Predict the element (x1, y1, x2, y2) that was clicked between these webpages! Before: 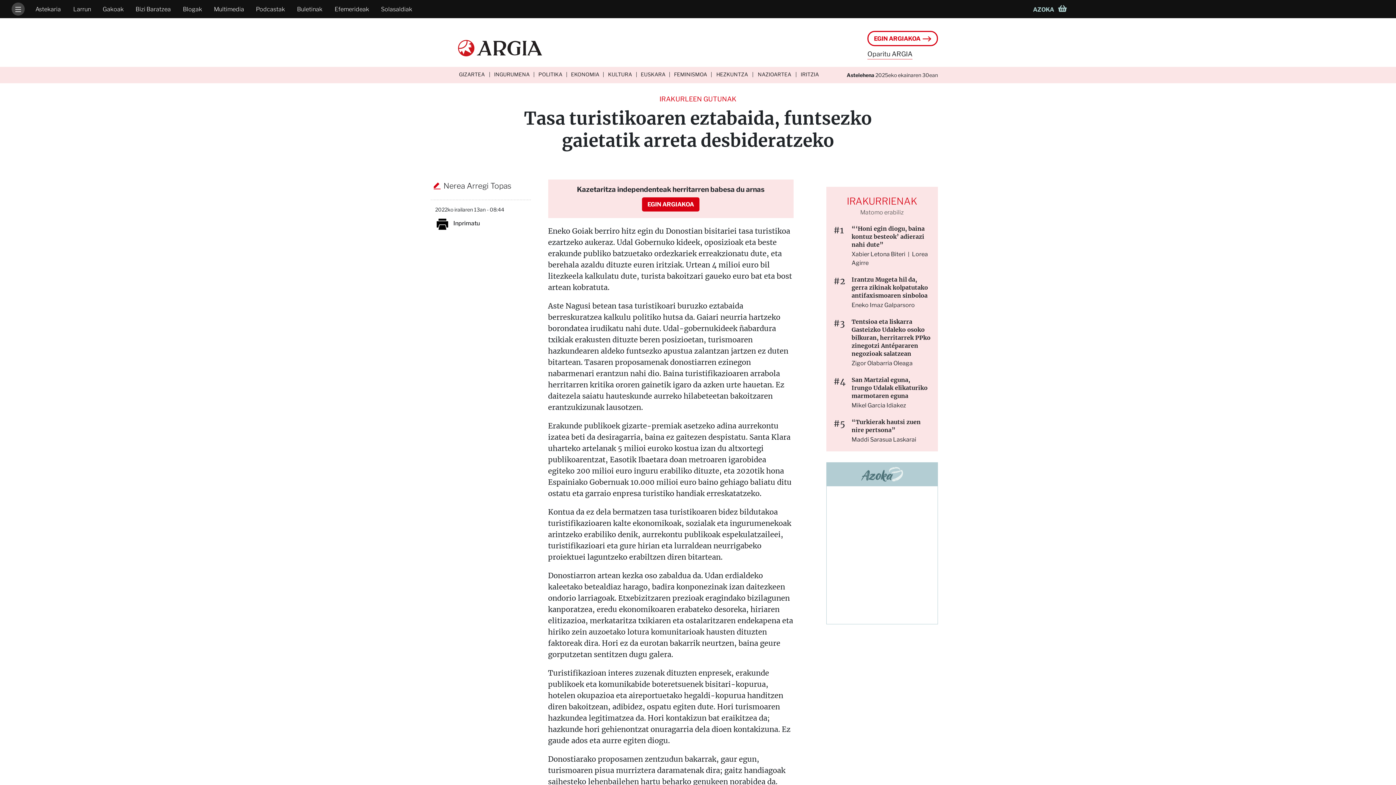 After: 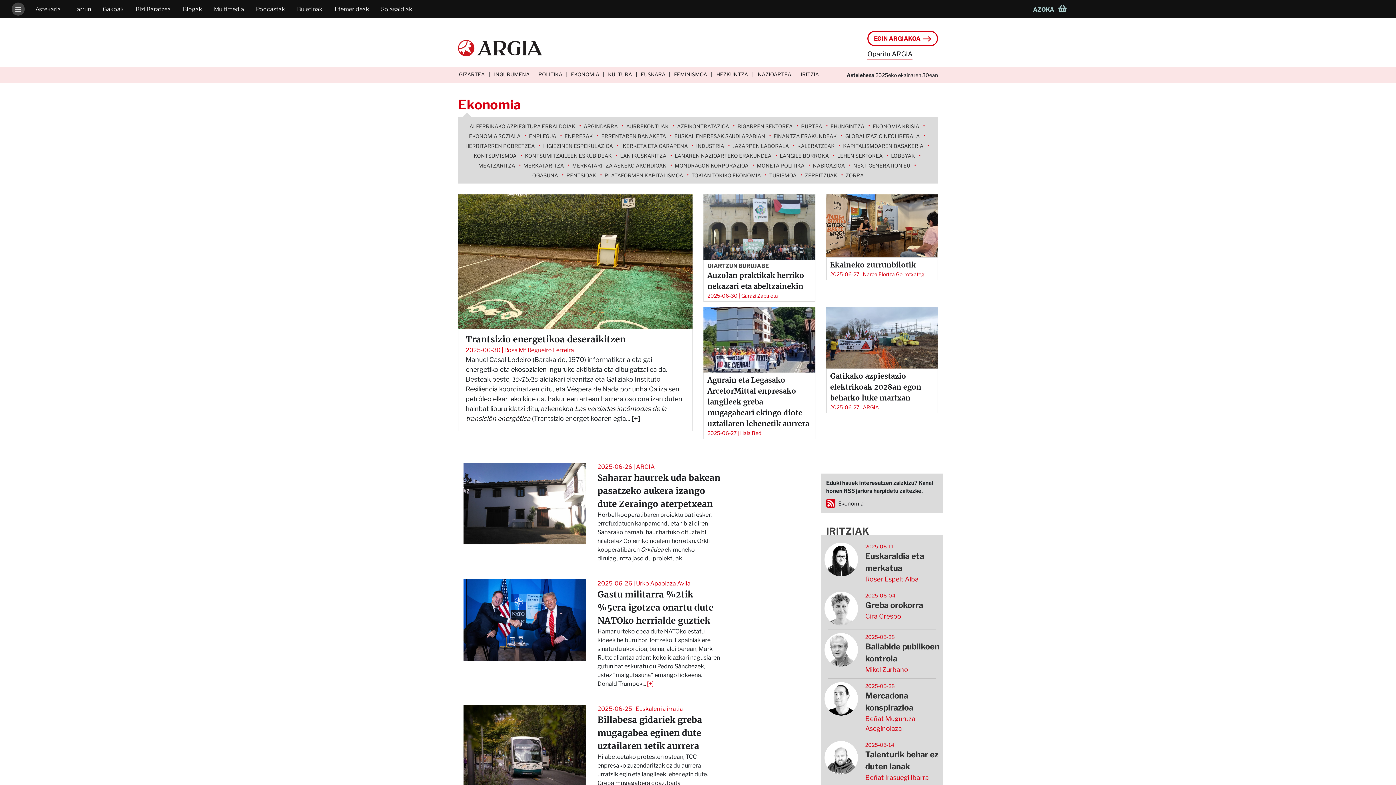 Action: bbox: (566, 66, 603, 83) label: EKONOMIA